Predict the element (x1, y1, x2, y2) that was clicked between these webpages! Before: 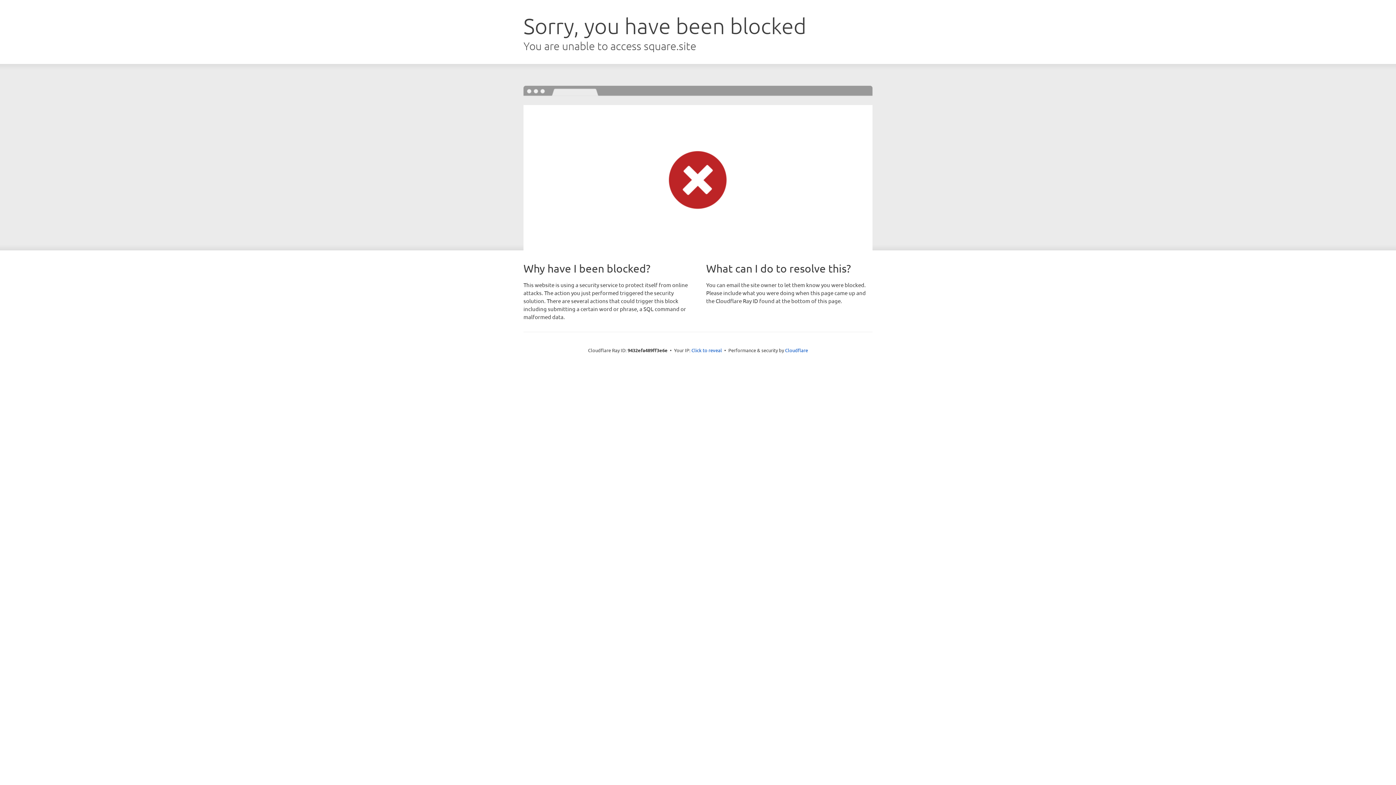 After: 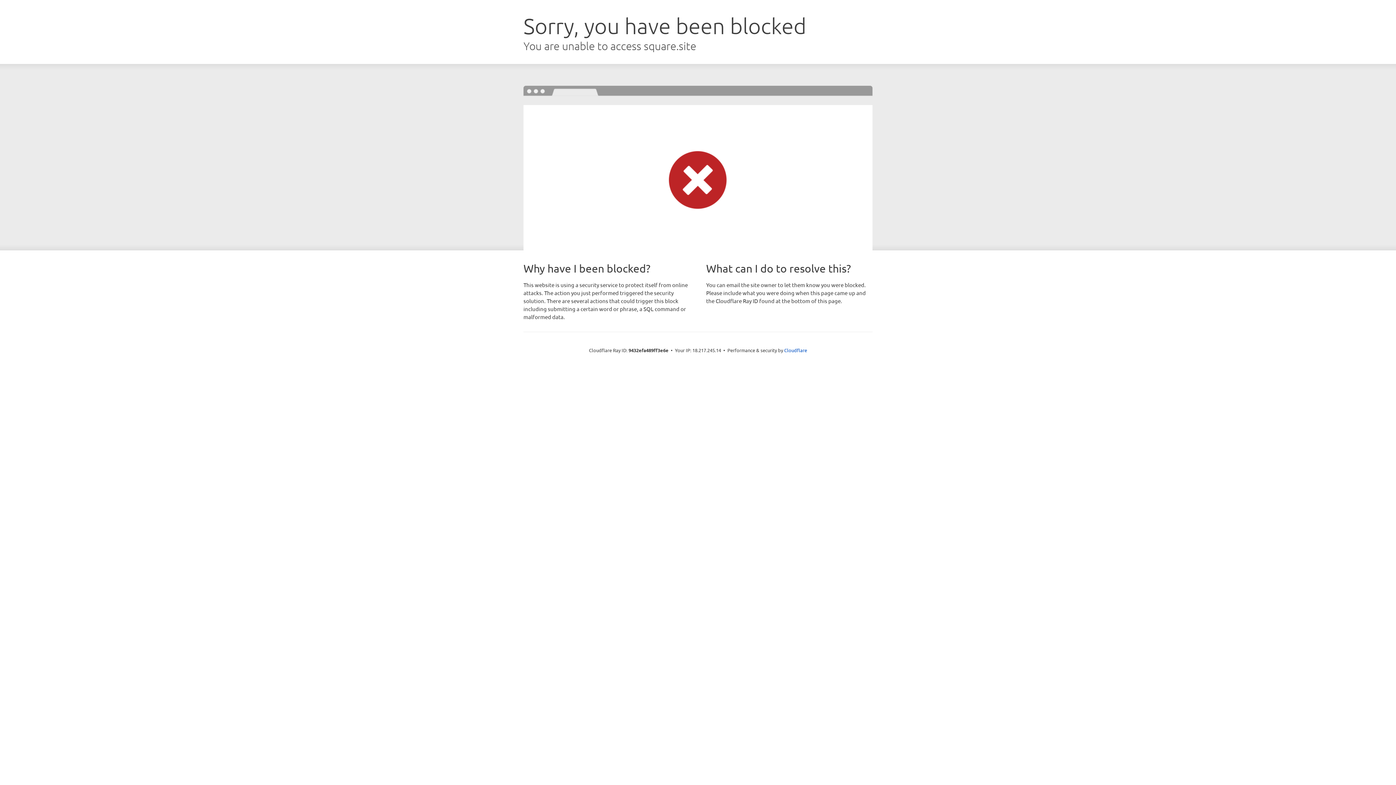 Action: label: Click to reveal bbox: (691, 346, 722, 353)